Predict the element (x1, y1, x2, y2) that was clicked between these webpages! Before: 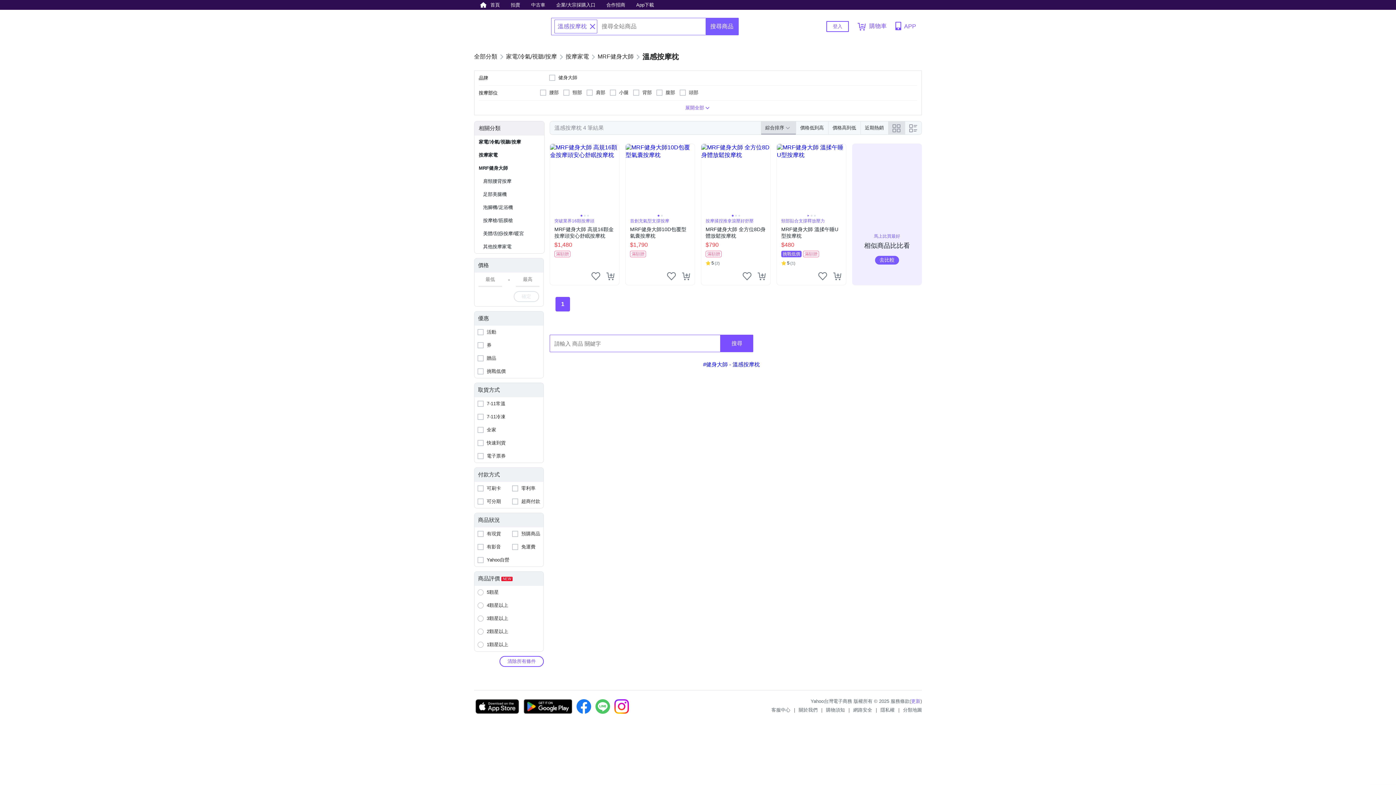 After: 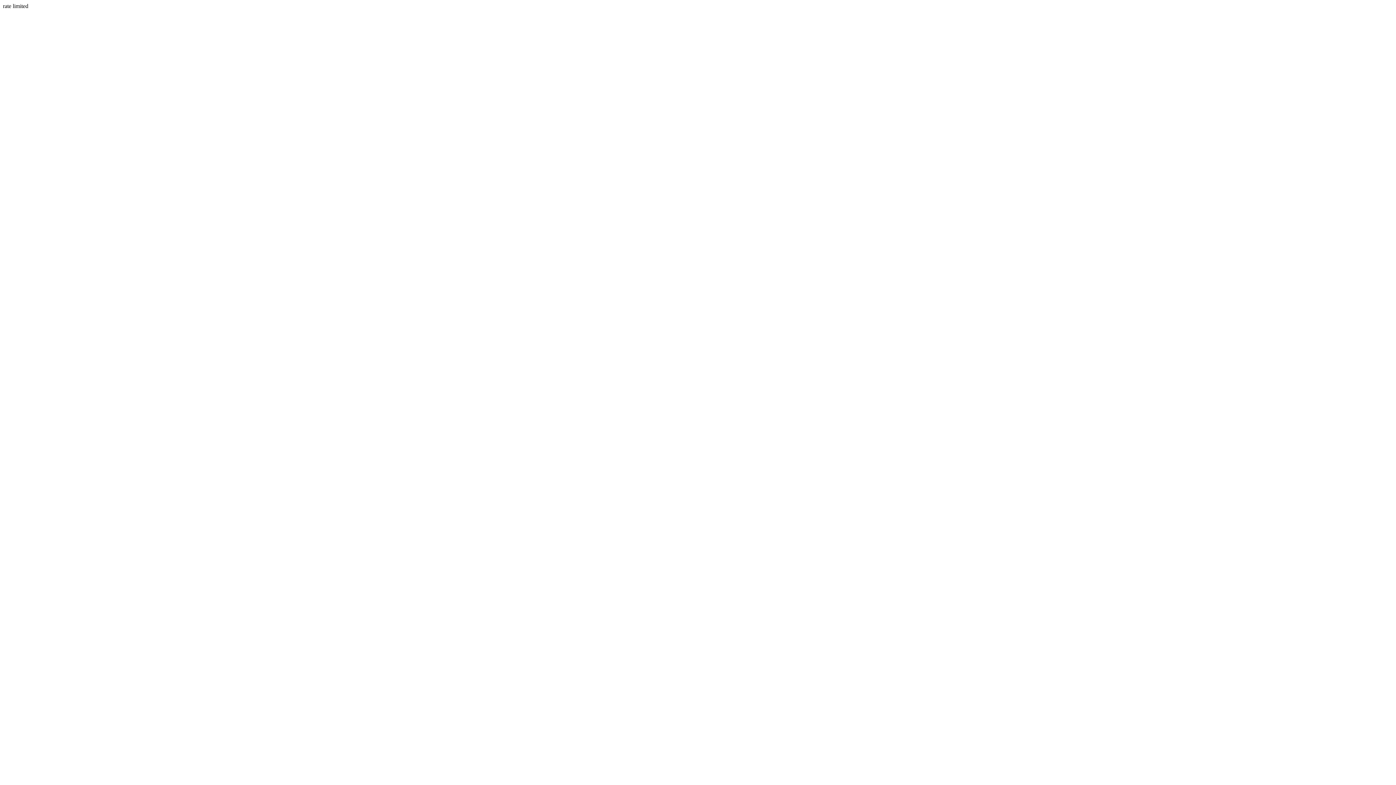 Action: bbox: (826, 21, 849, 32) label: 登入